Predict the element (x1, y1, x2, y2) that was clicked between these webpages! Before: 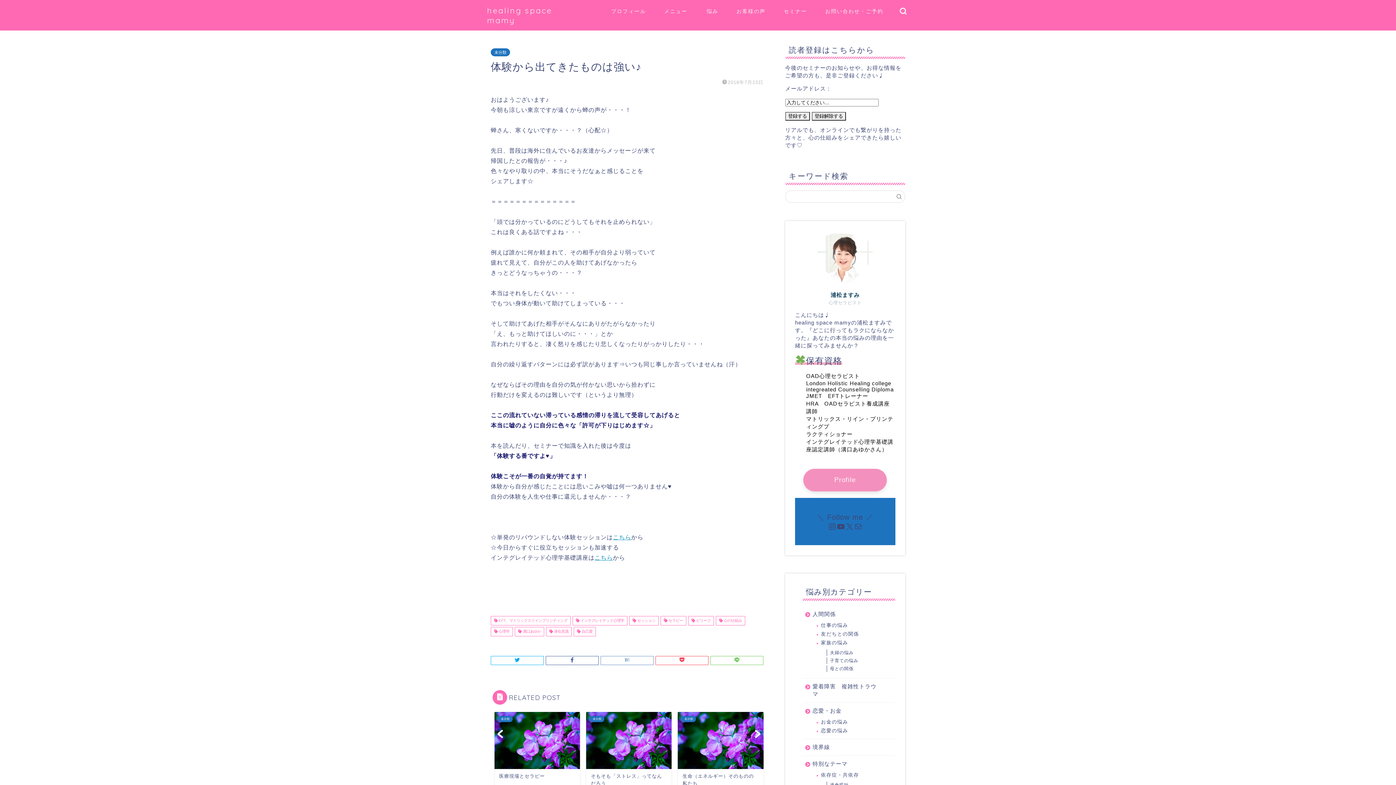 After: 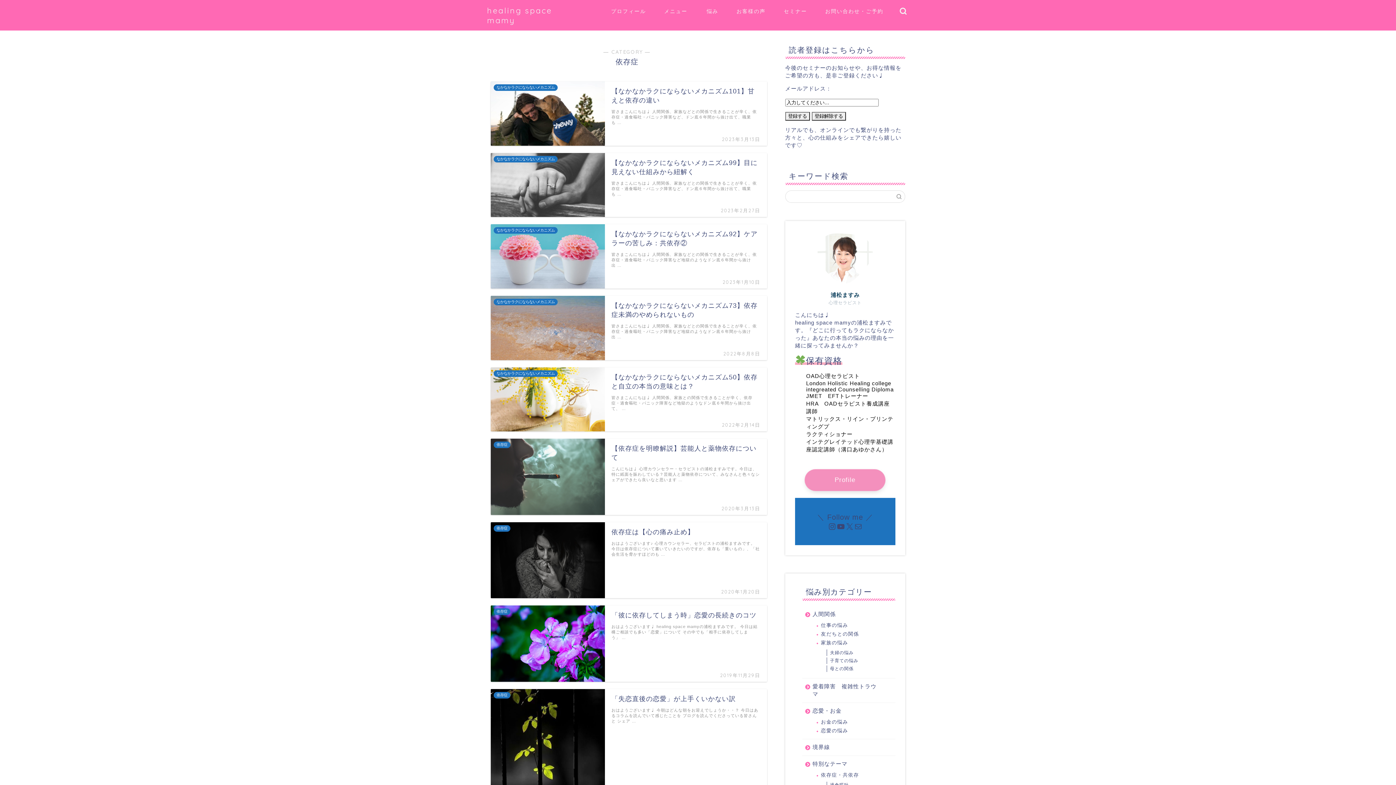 Action: label: 依存症・共依存 bbox: (811, 771, 894, 779)